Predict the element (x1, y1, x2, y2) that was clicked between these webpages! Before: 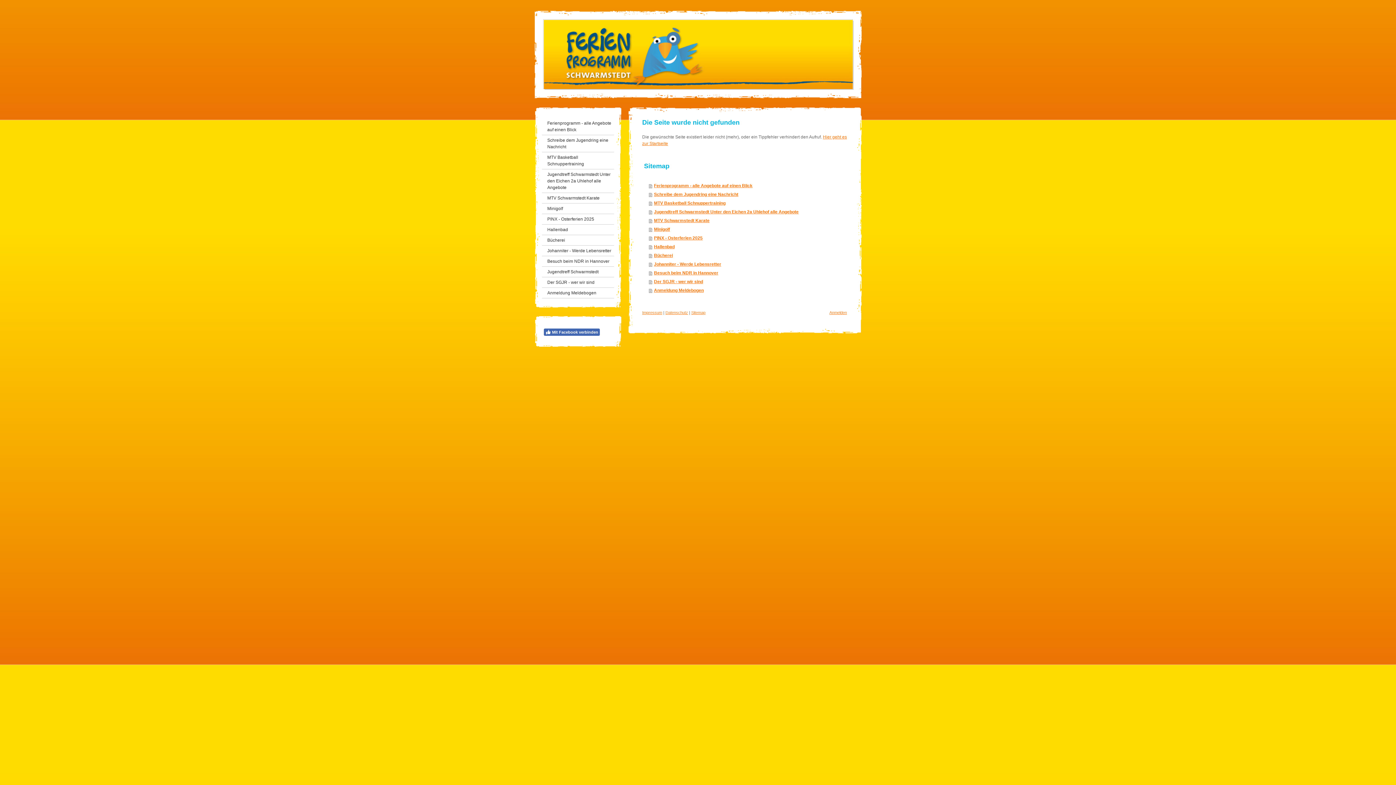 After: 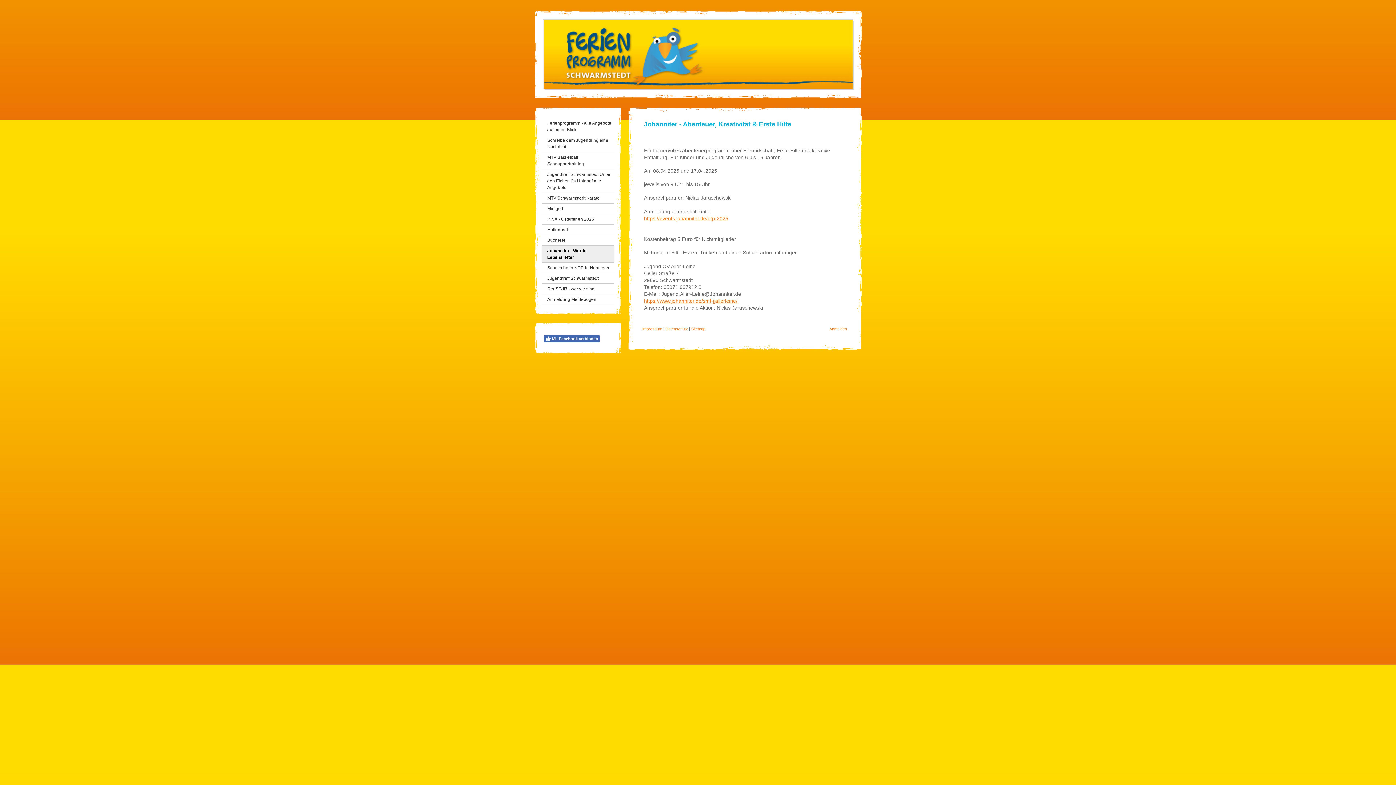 Action: bbox: (542, 245, 614, 256) label: Johanniter - Werde Lebensretter